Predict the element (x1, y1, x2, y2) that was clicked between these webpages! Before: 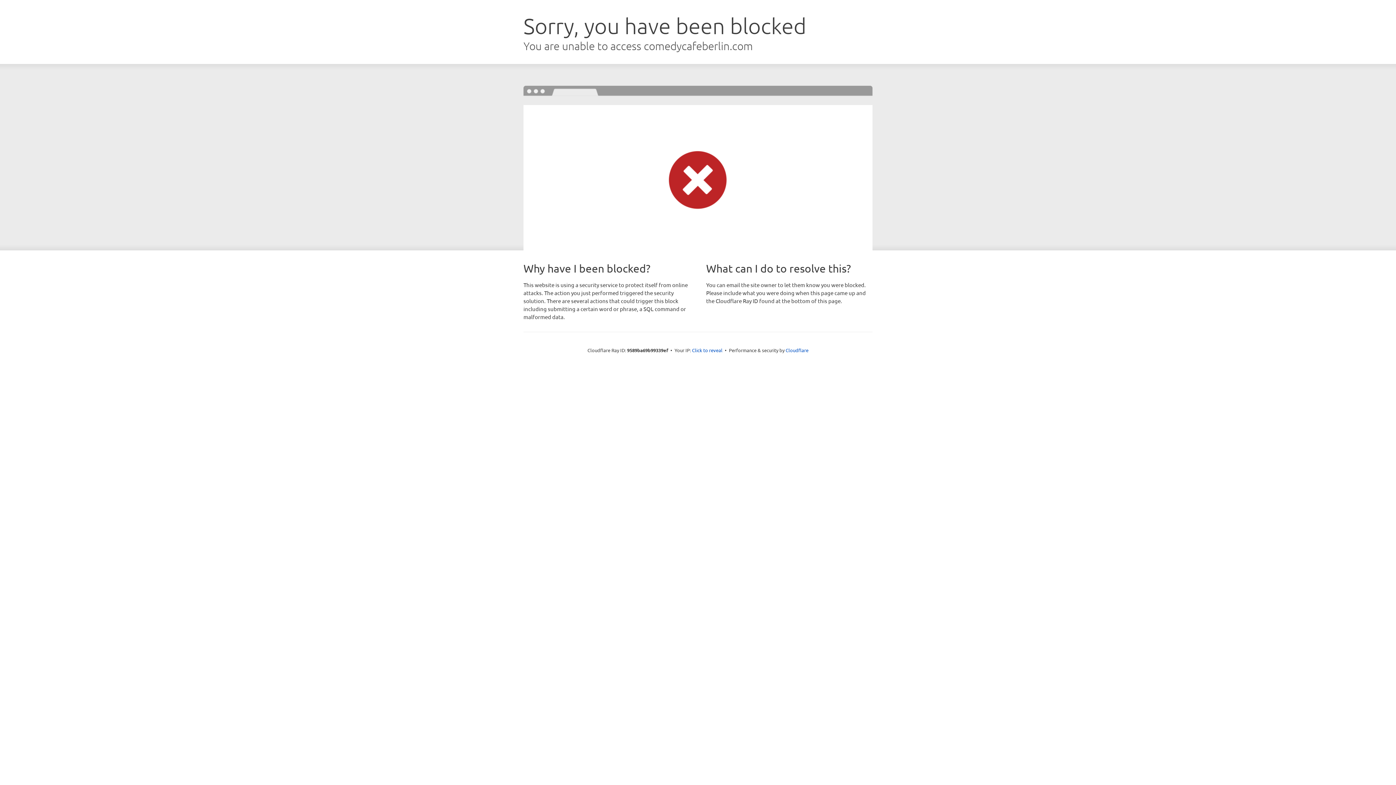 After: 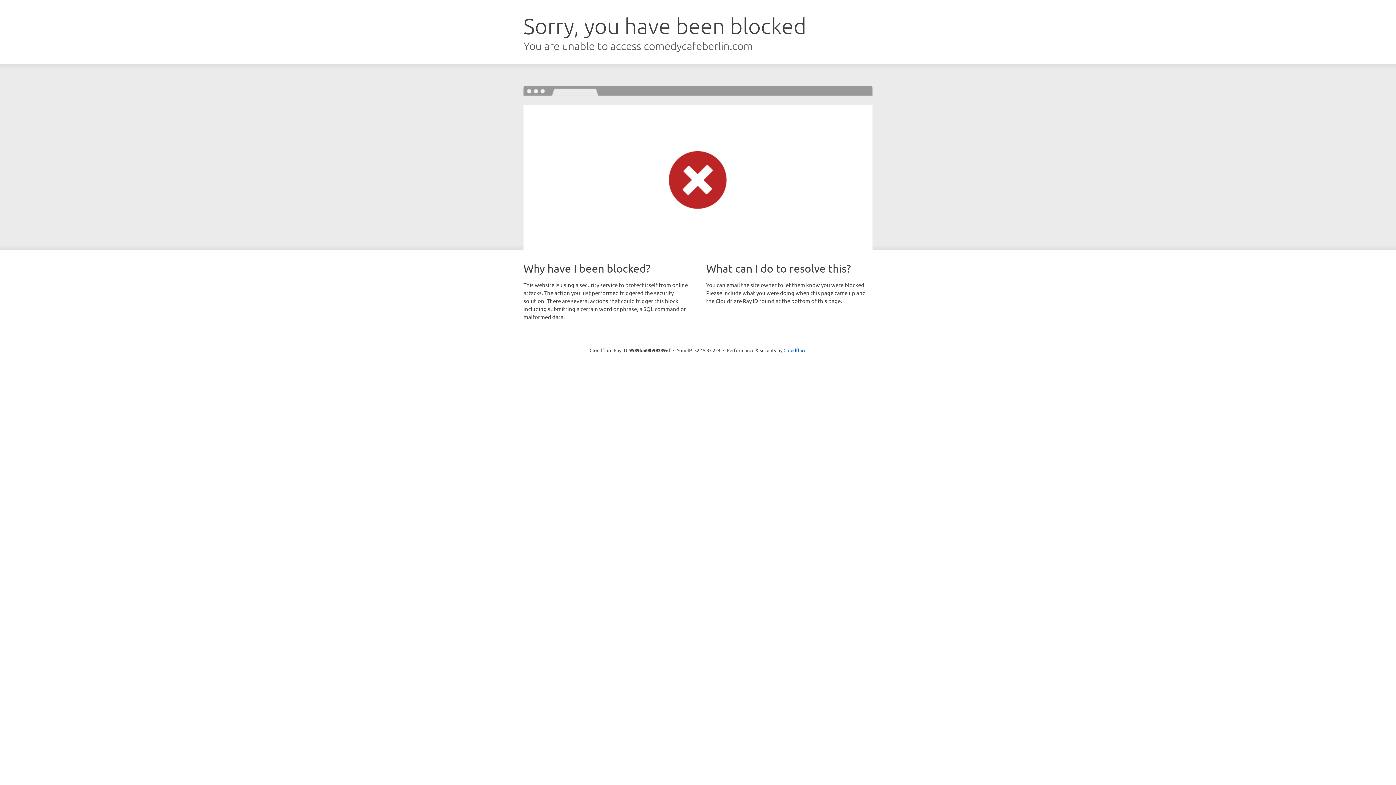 Action: bbox: (692, 346, 722, 353) label: Click to reveal